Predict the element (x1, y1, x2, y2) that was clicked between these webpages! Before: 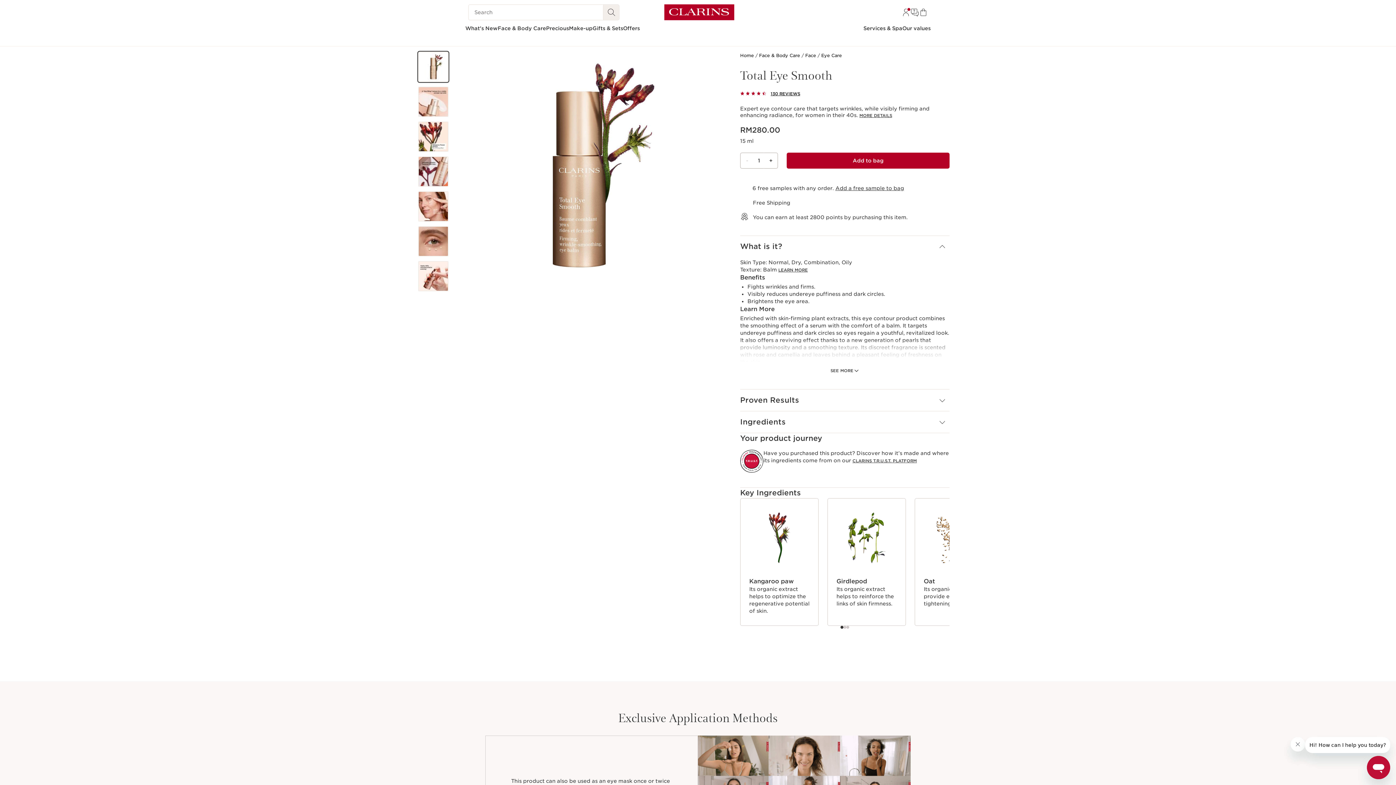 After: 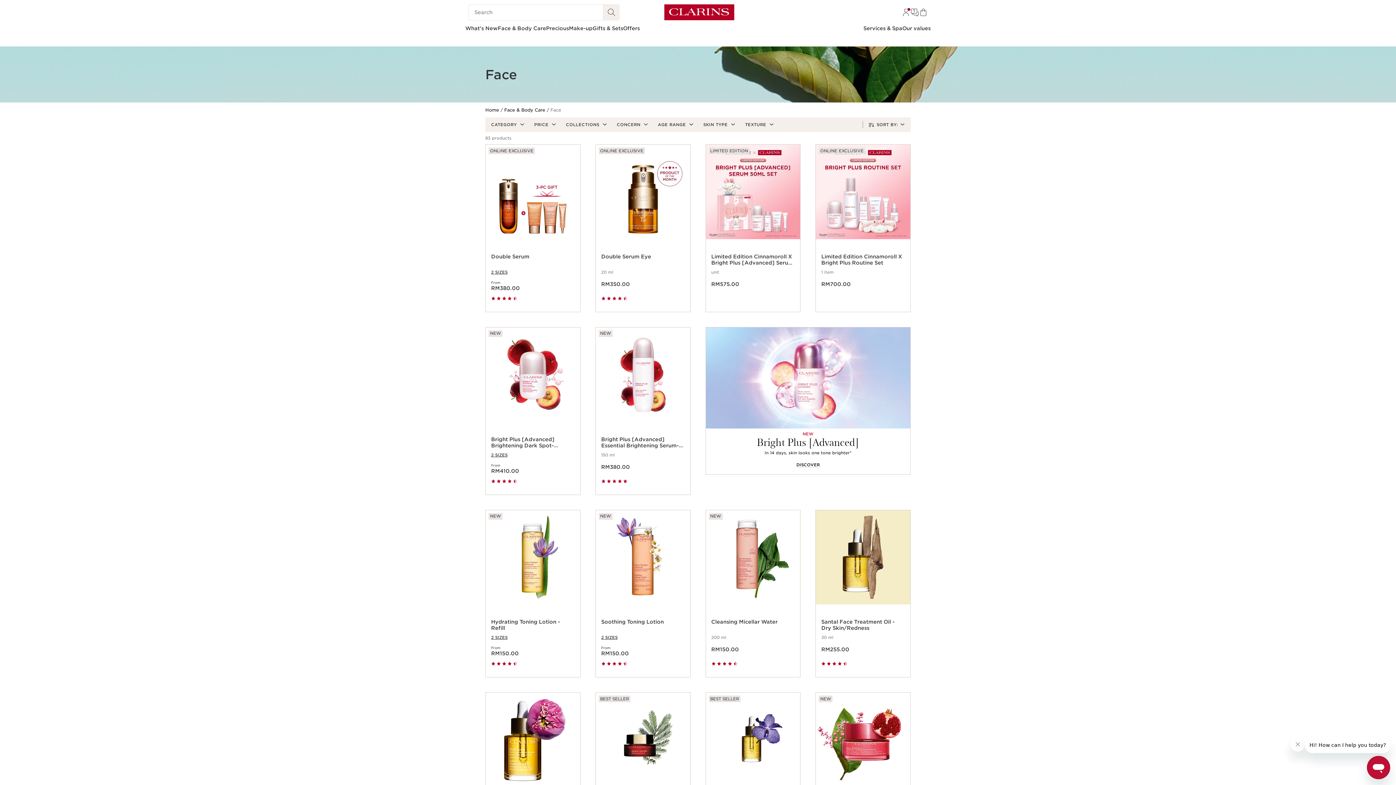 Action: bbox: (805, 52, 816, 58) label: Face